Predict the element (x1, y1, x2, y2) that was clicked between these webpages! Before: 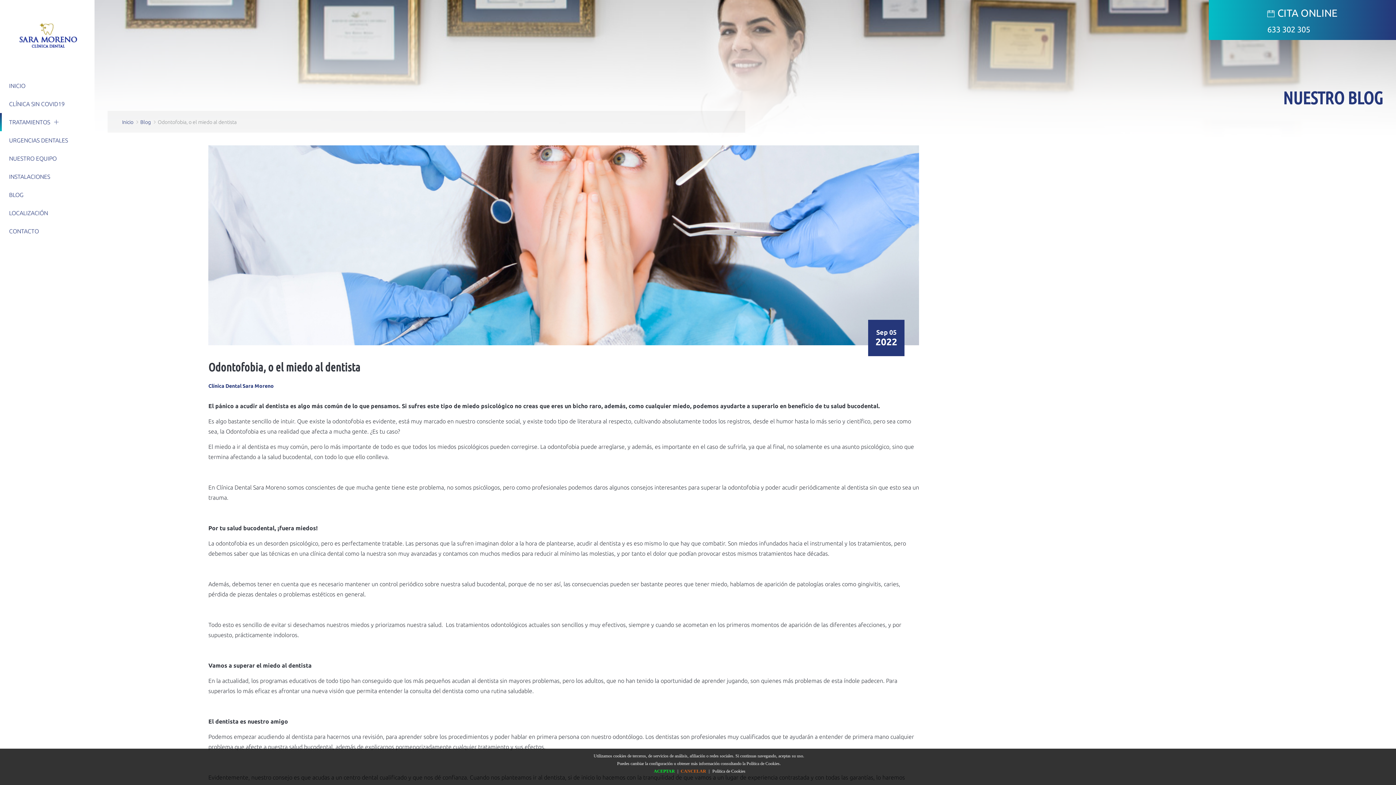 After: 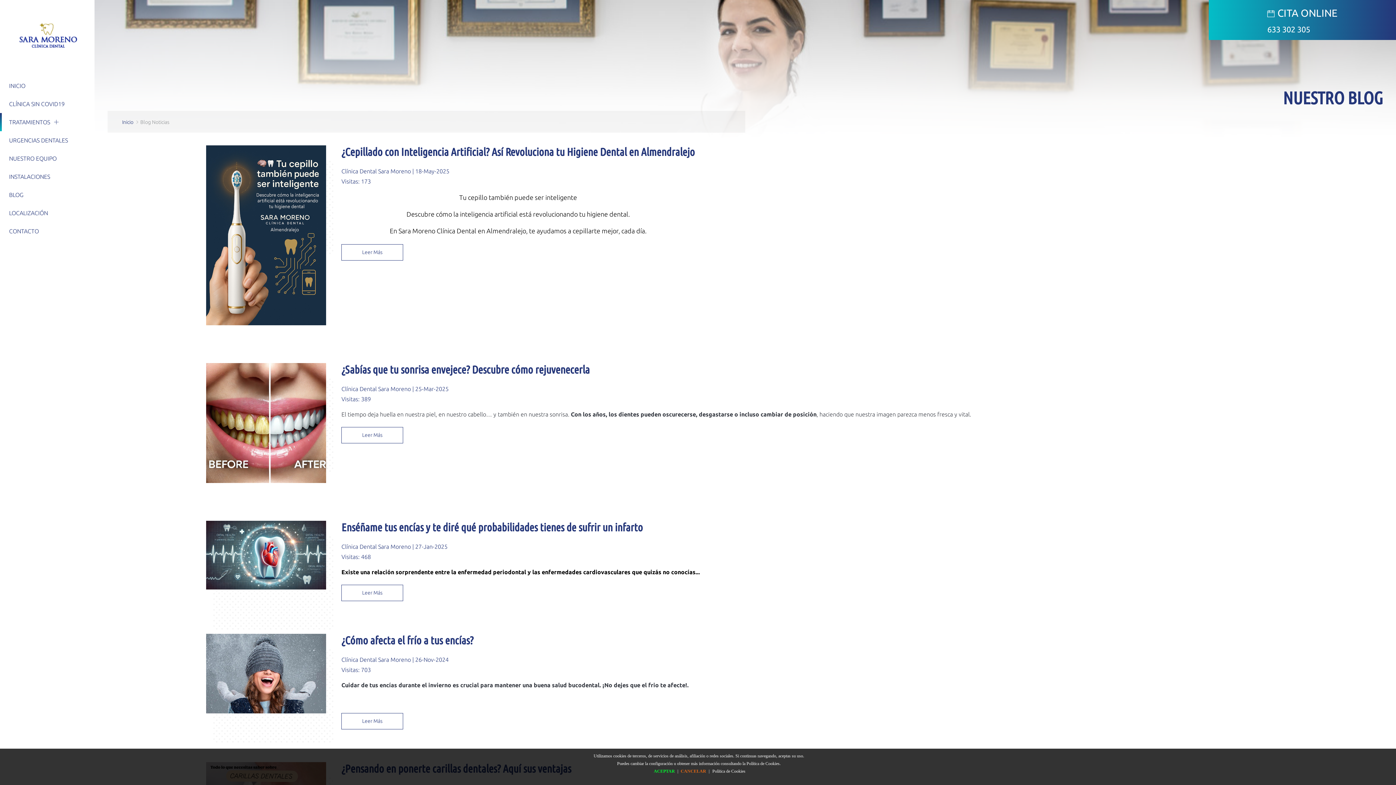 Action: bbox: (0, 185, 94, 204) label: BLOG